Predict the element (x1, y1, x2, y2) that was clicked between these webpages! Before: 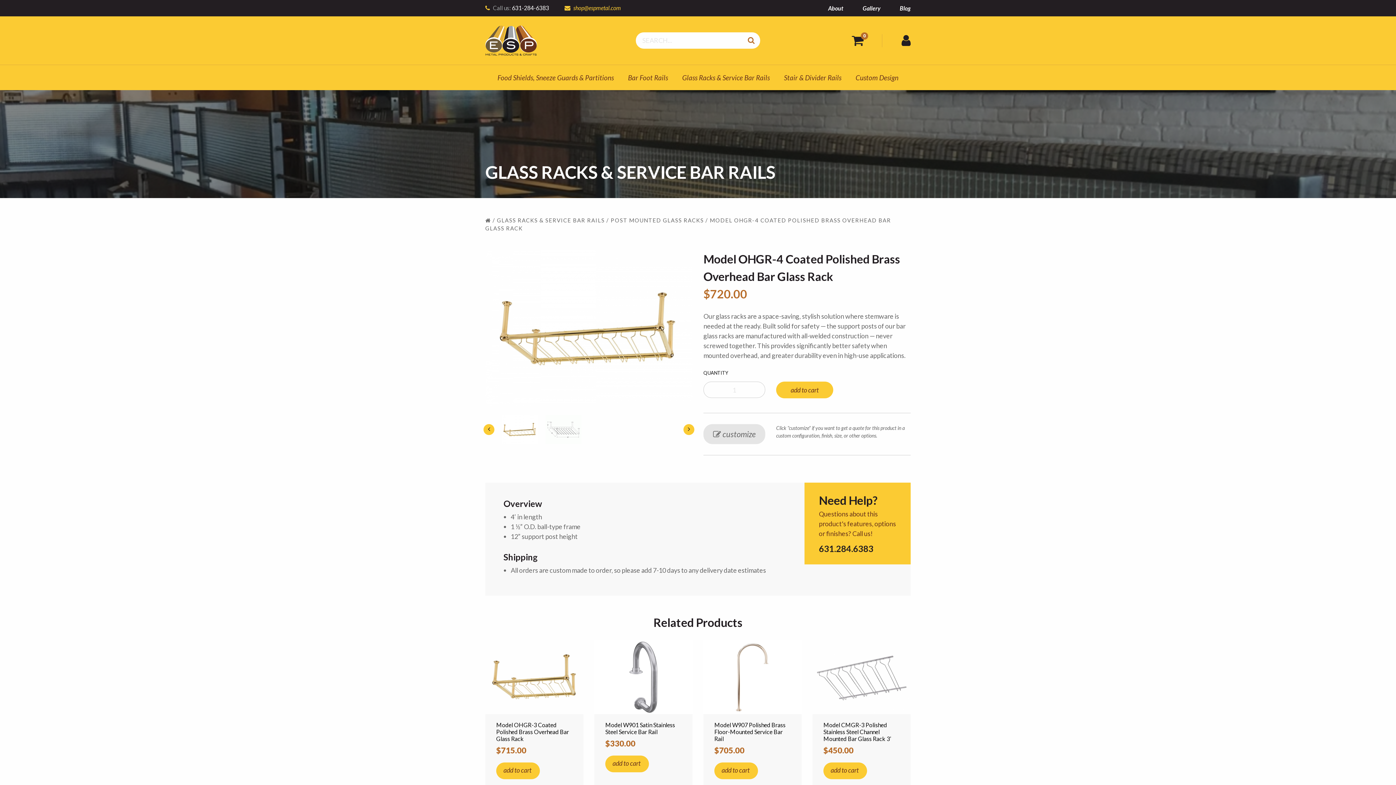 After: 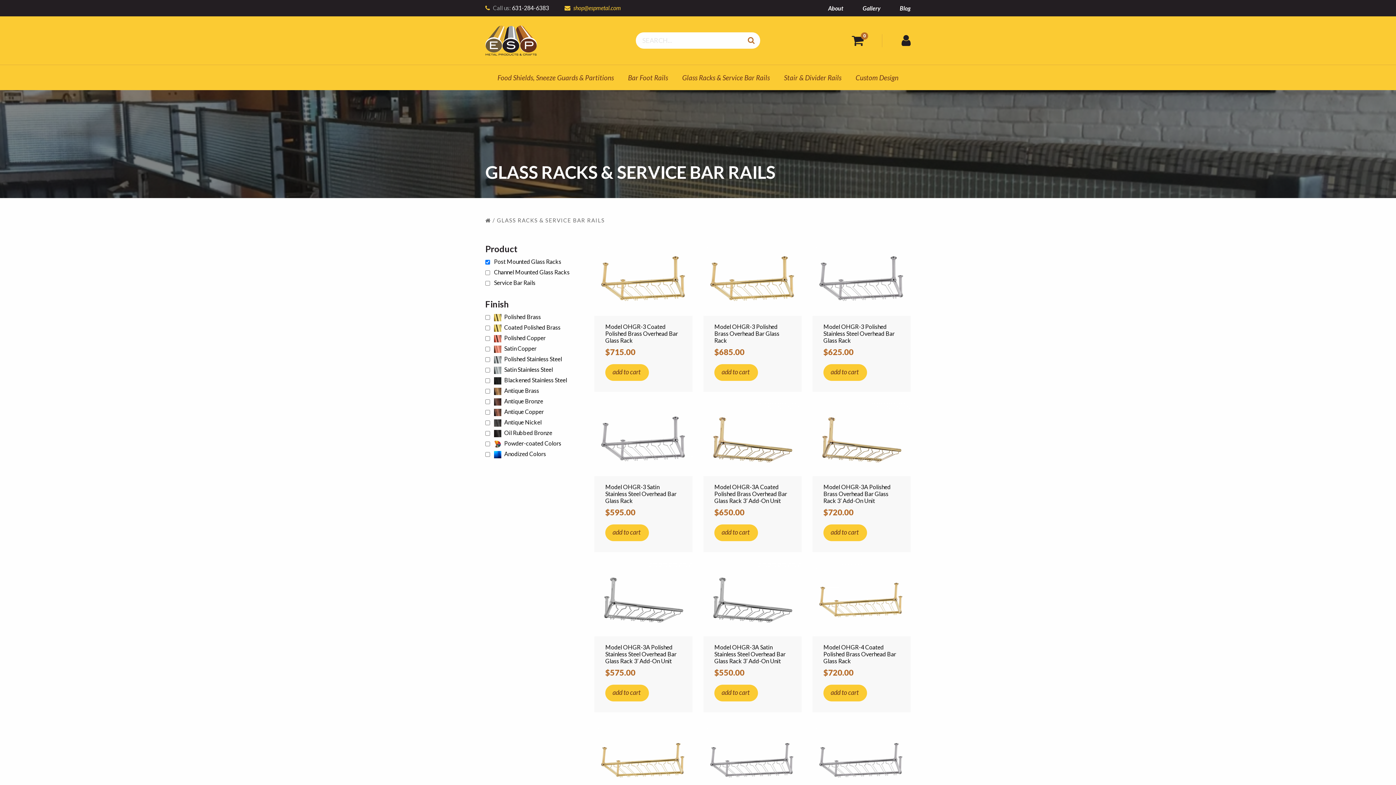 Action: bbox: (610, 217, 704, 223) label: POST MOUNTED GLASS RACKS